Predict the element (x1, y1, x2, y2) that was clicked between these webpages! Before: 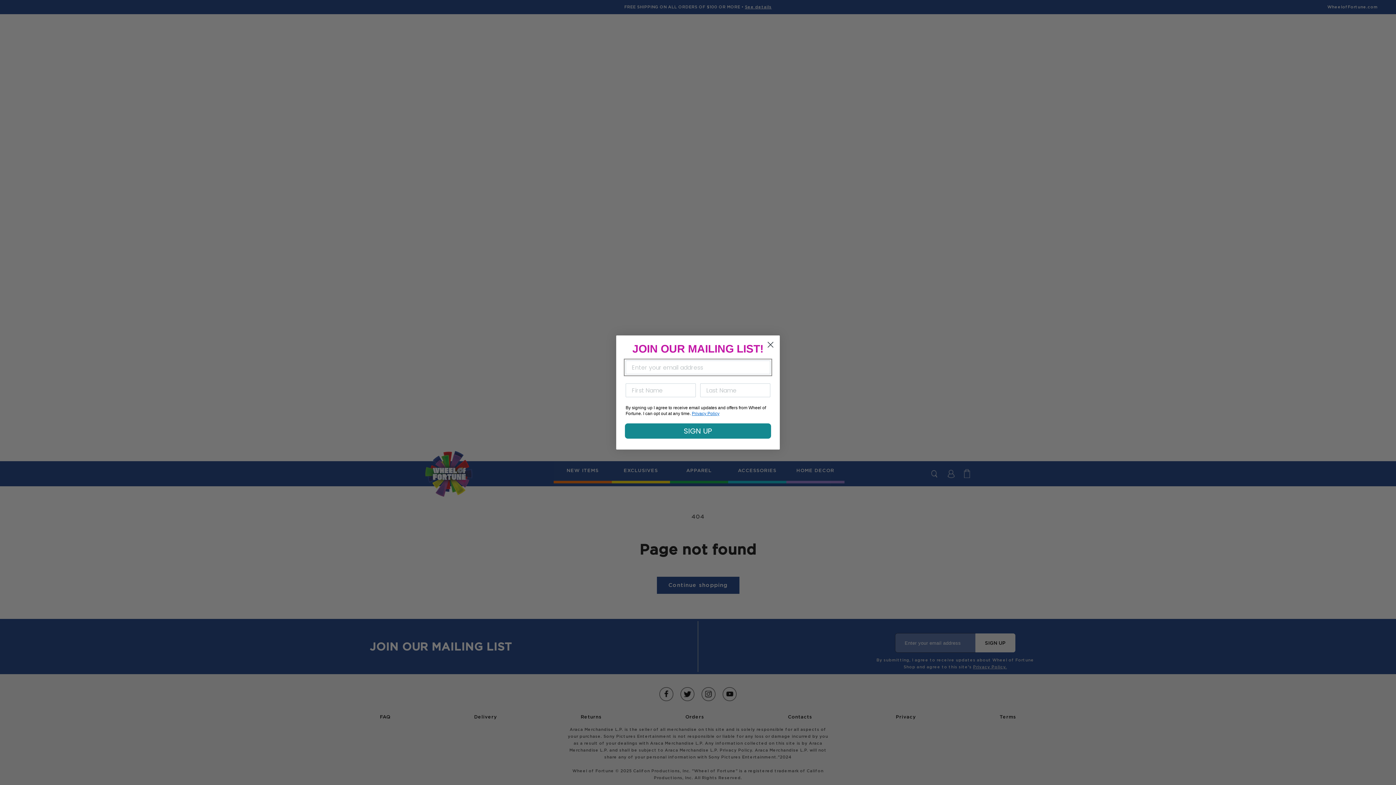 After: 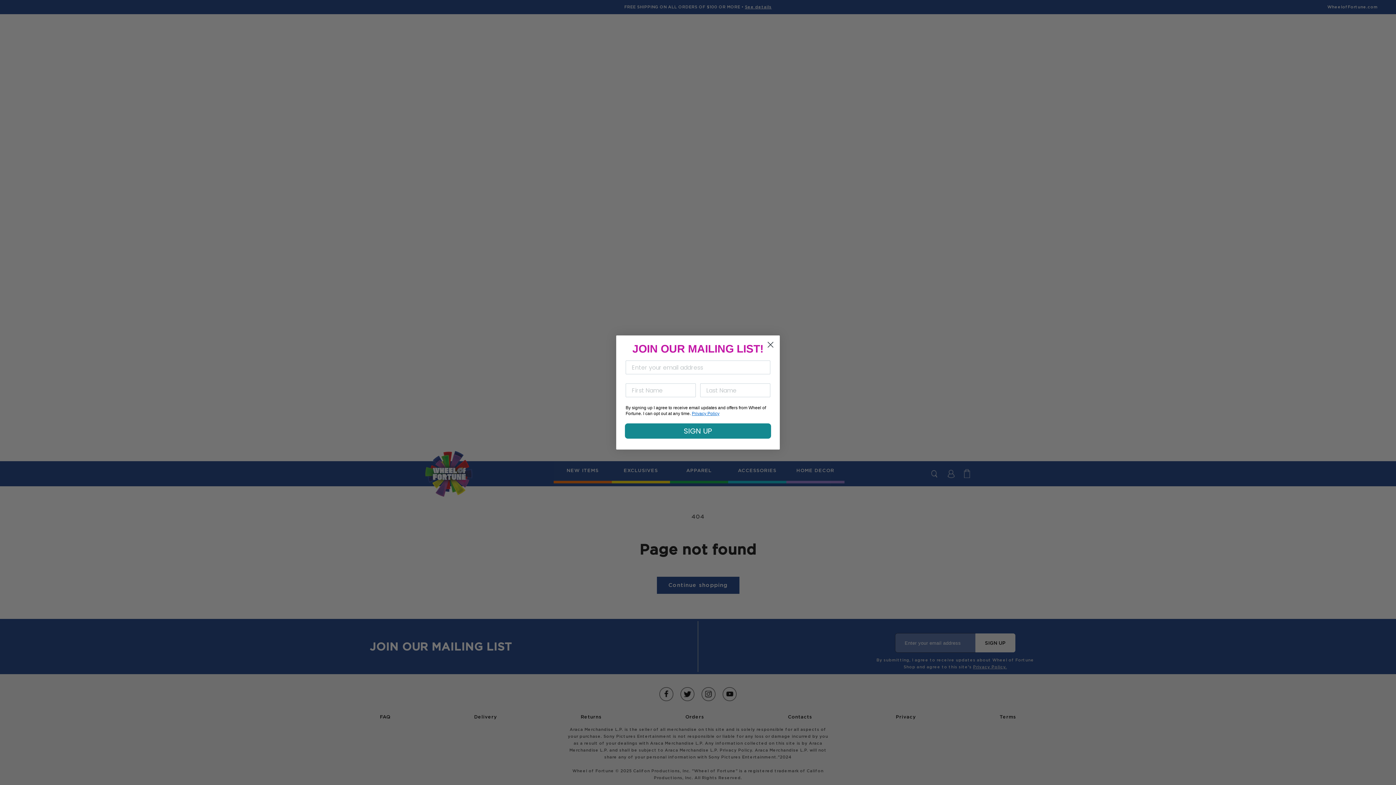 Action: bbox: (692, 411, 719, 416) label: Privacy Policy